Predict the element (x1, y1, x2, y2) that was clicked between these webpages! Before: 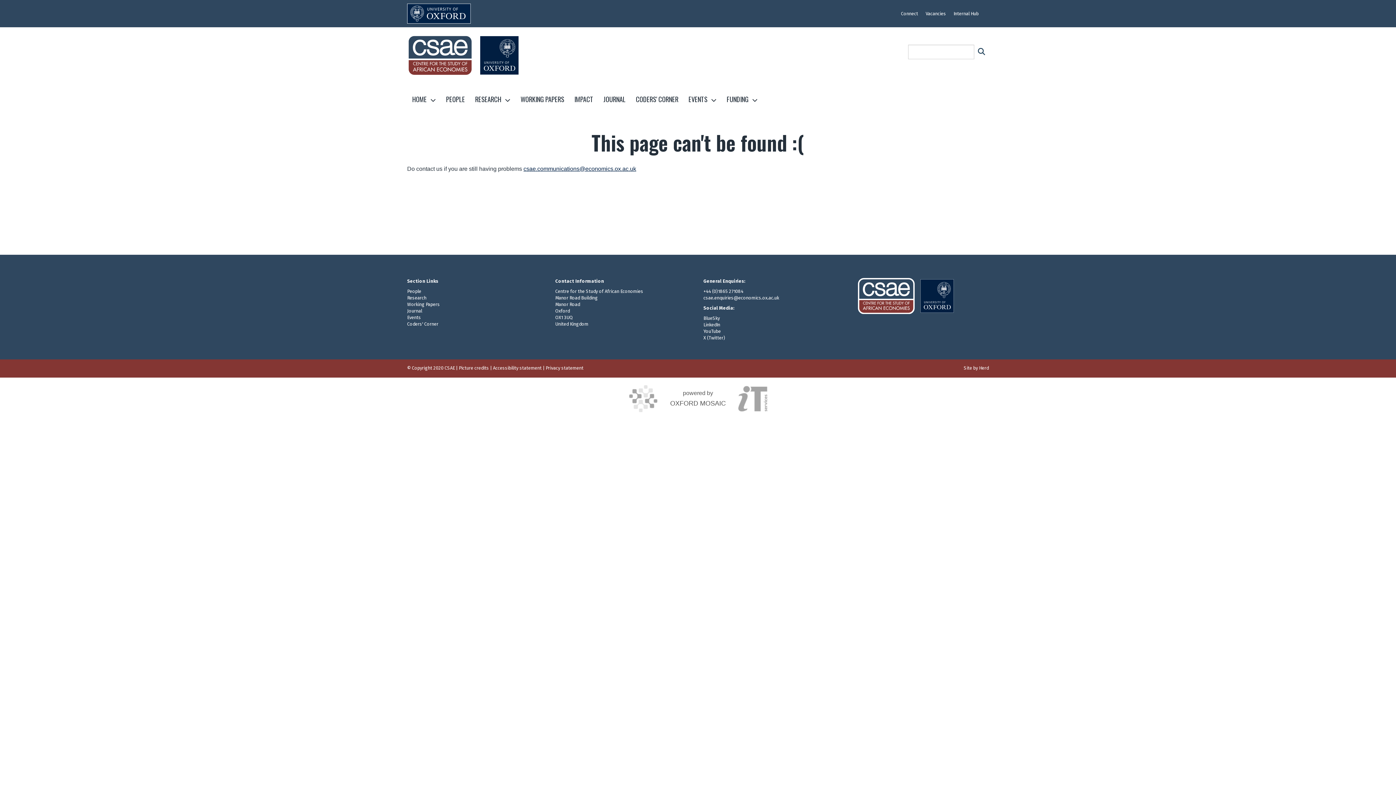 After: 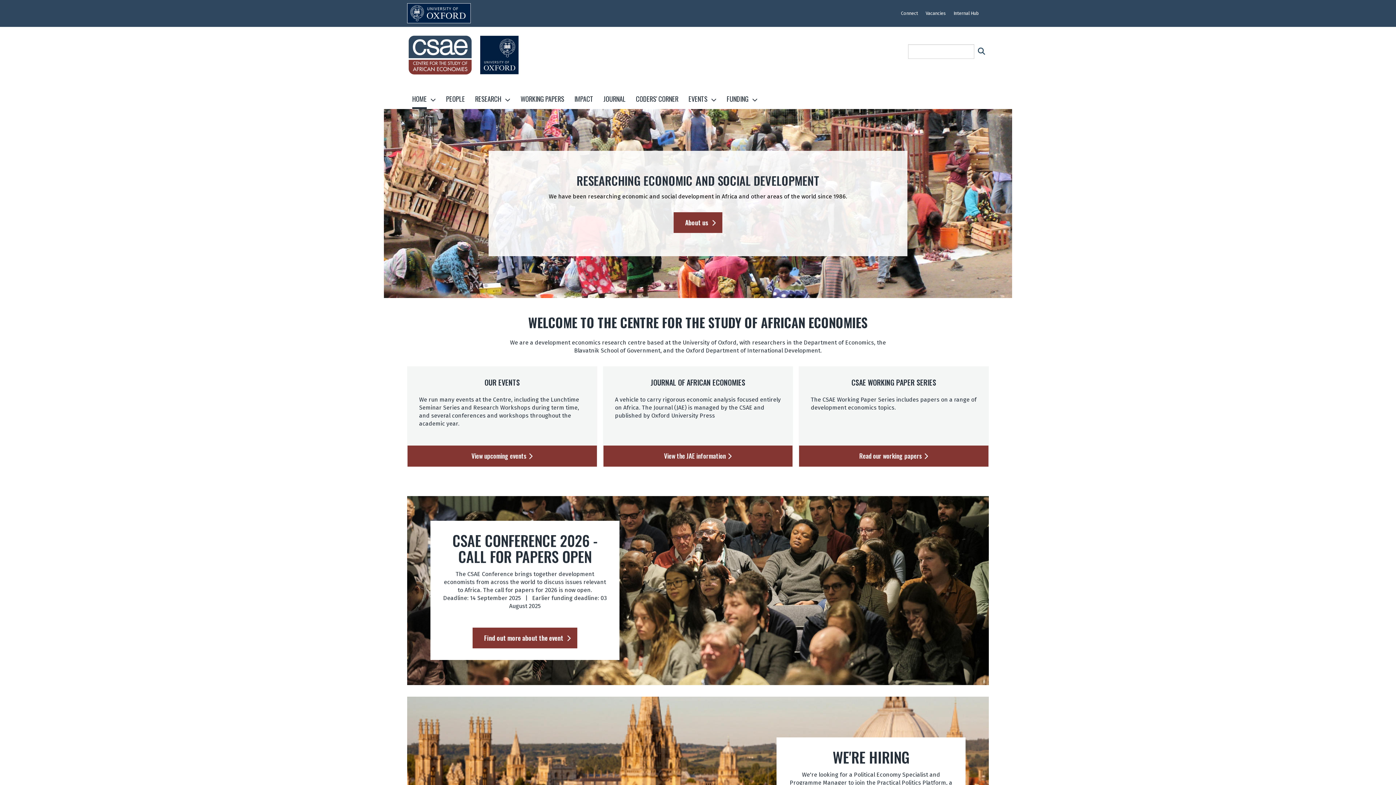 Action: bbox: (407, 89, 441, 109) label: HOME